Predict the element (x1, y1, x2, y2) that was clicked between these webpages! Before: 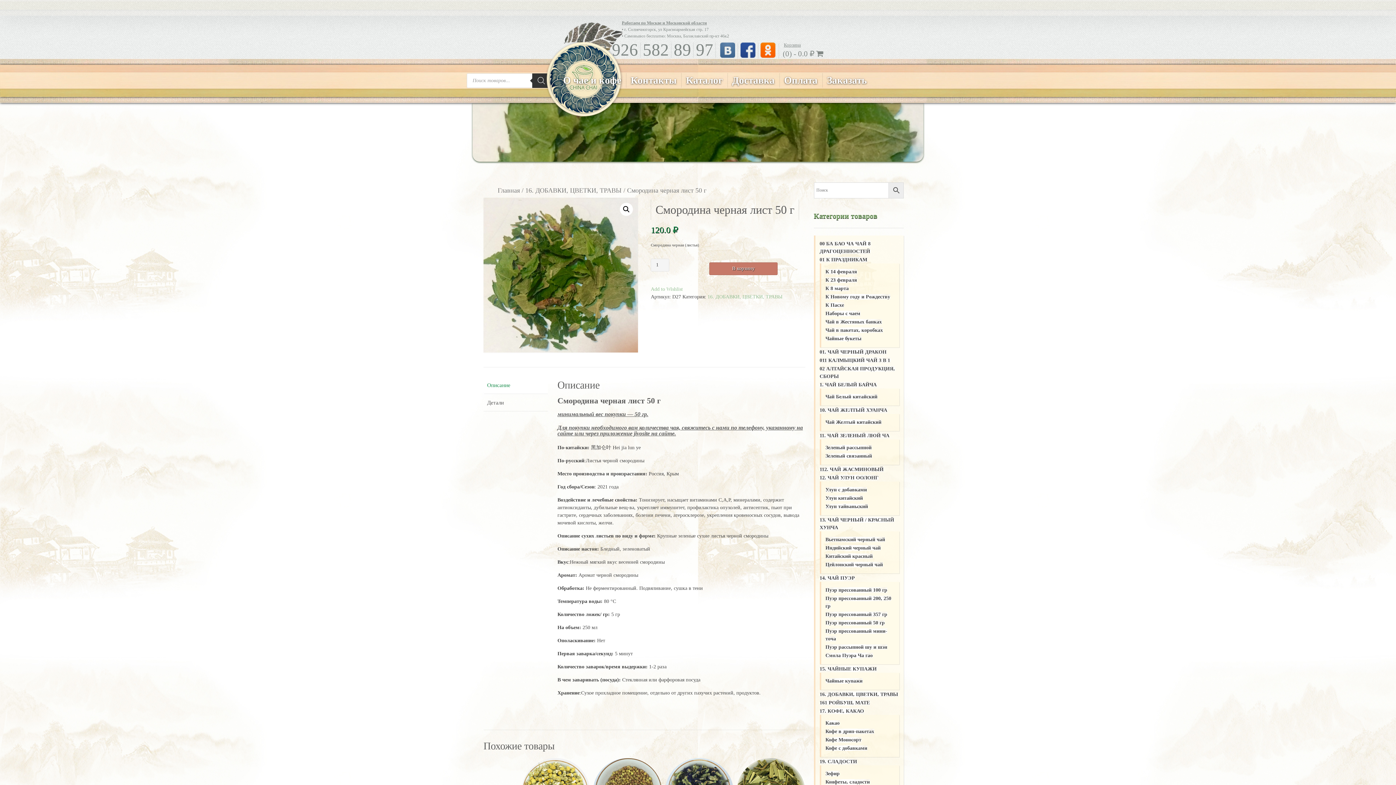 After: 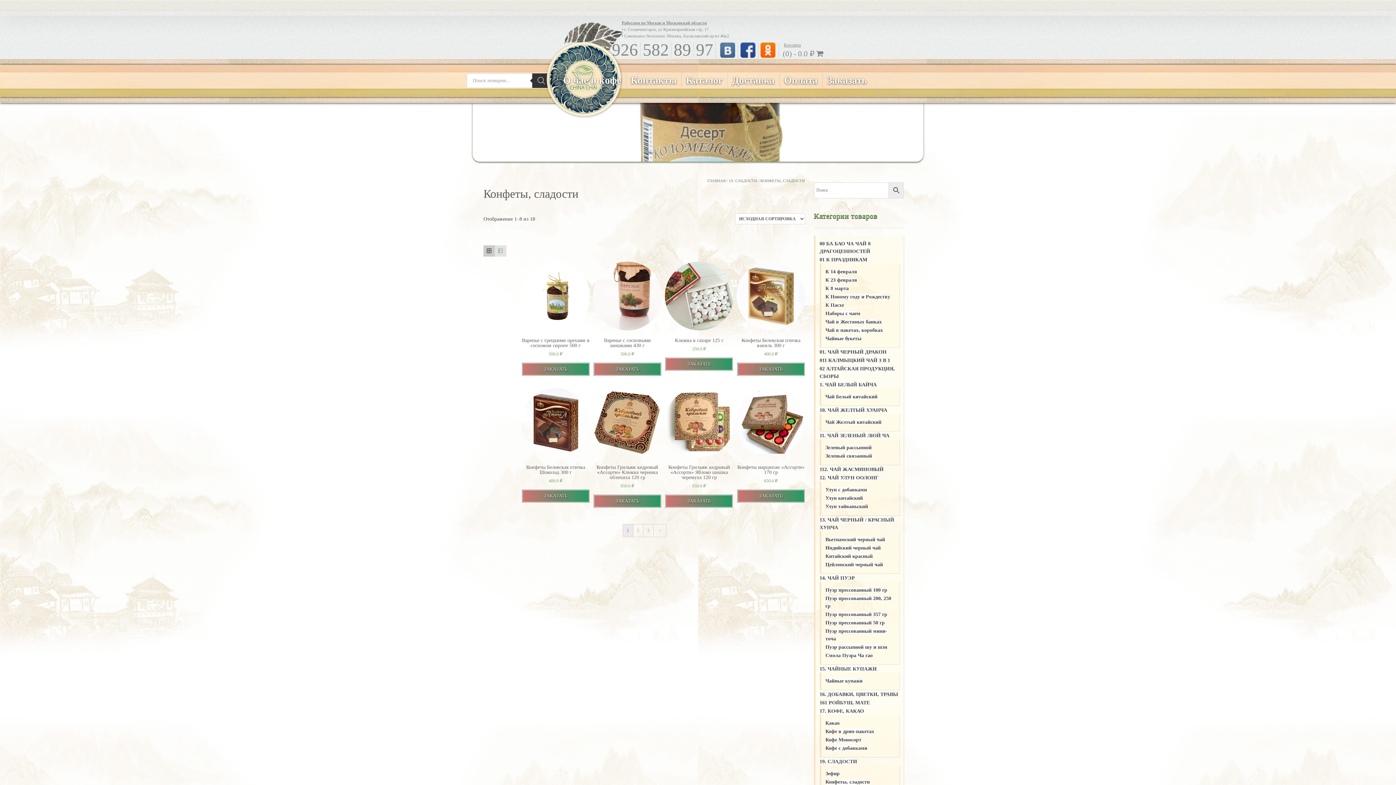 Action: label: Конфеты, сладости bbox: (825, 779, 870, 785)